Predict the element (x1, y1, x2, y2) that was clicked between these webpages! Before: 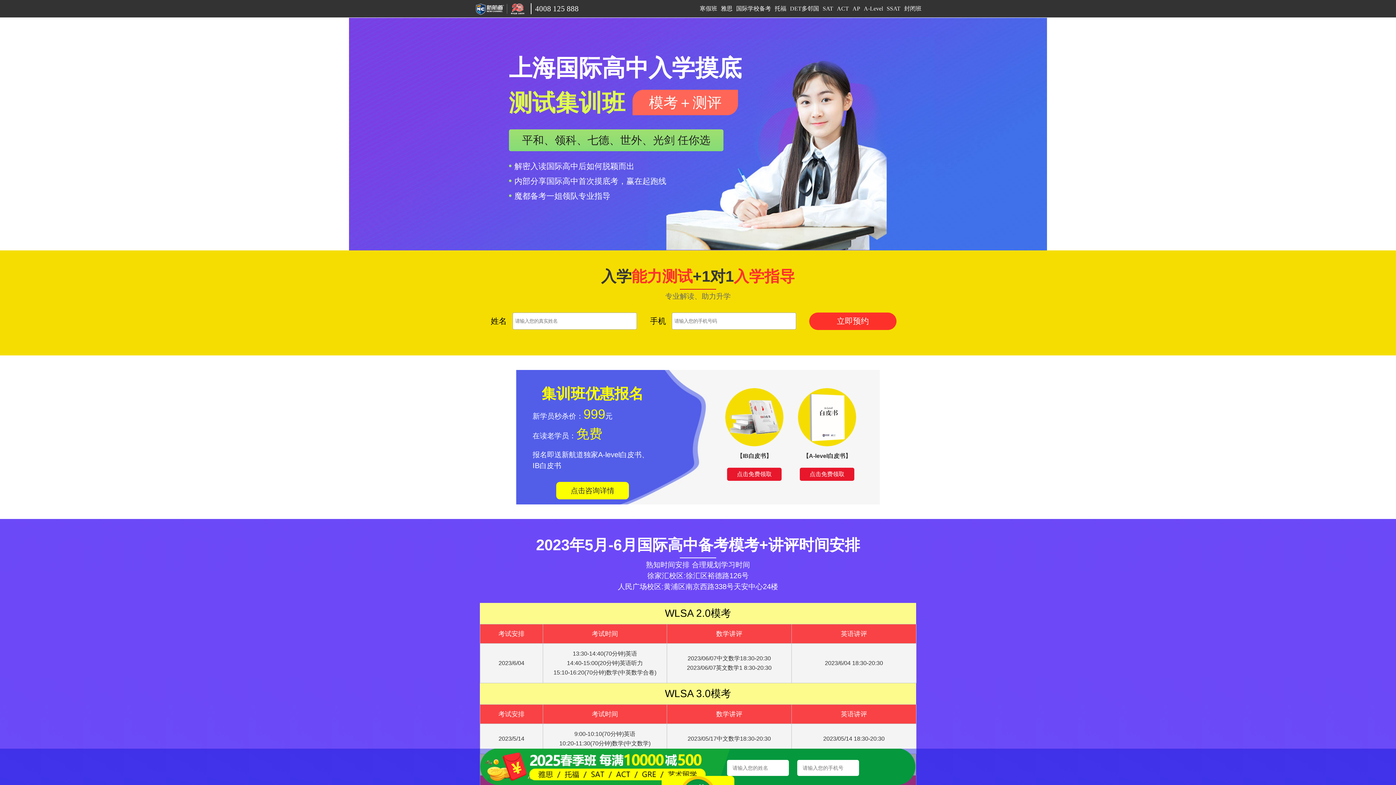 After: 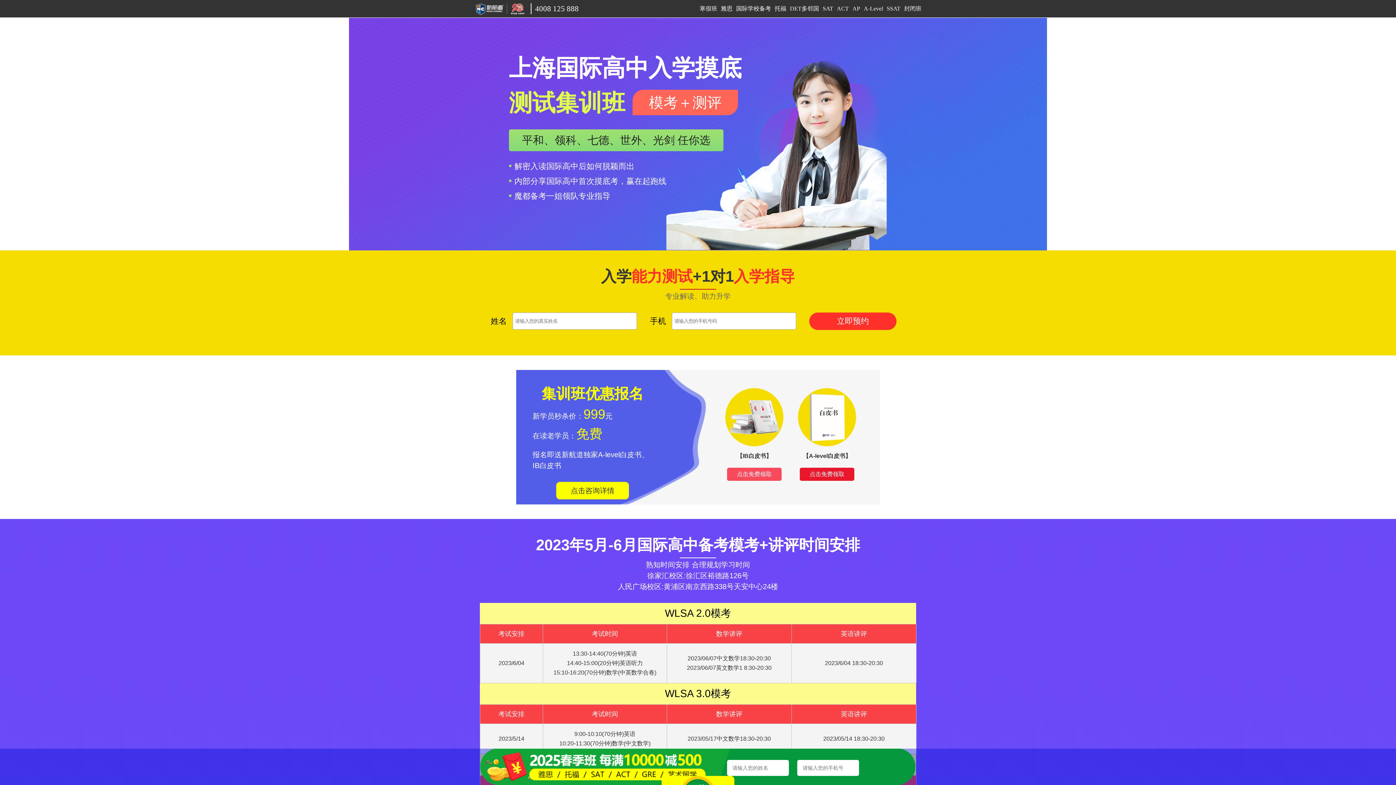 Action: label: 点击免费领取 bbox: (727, 468, 781, 481)